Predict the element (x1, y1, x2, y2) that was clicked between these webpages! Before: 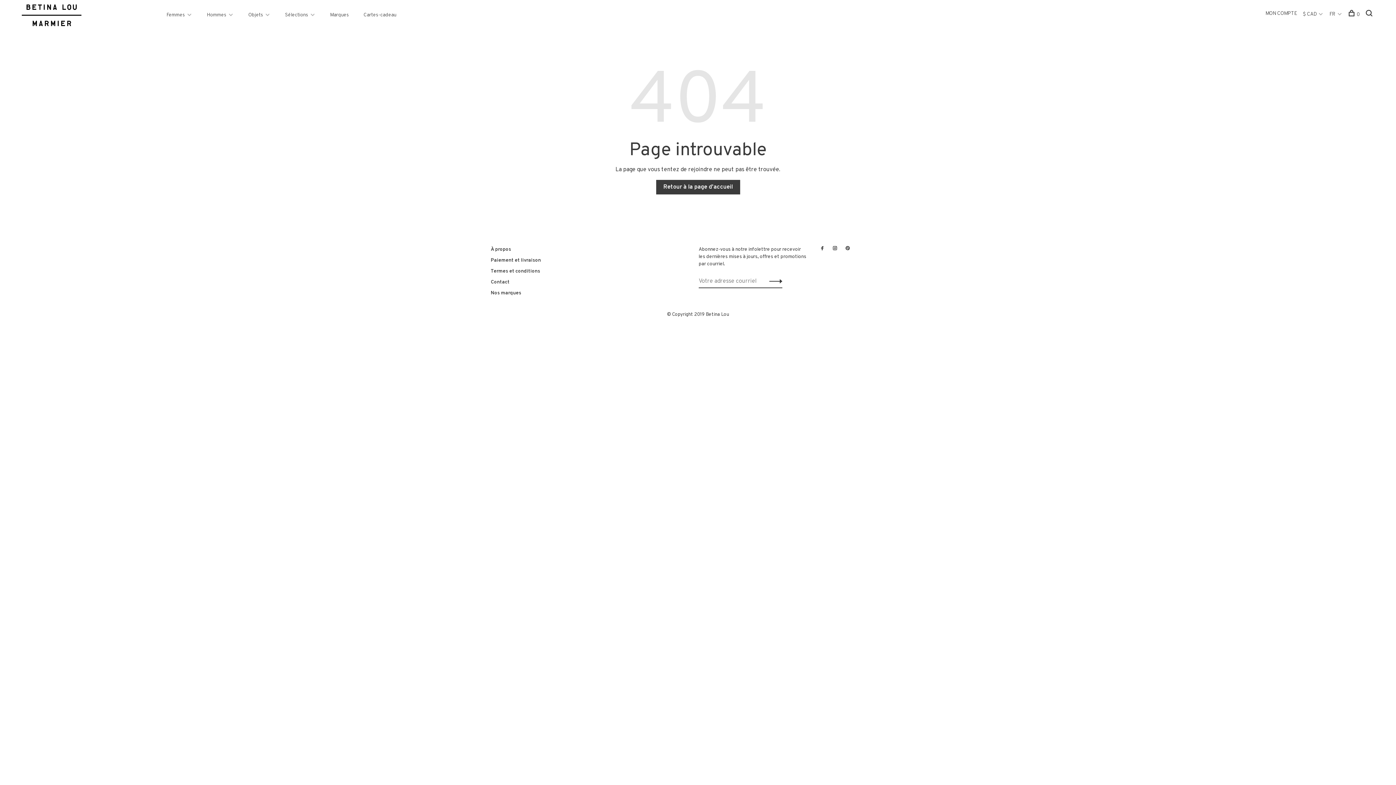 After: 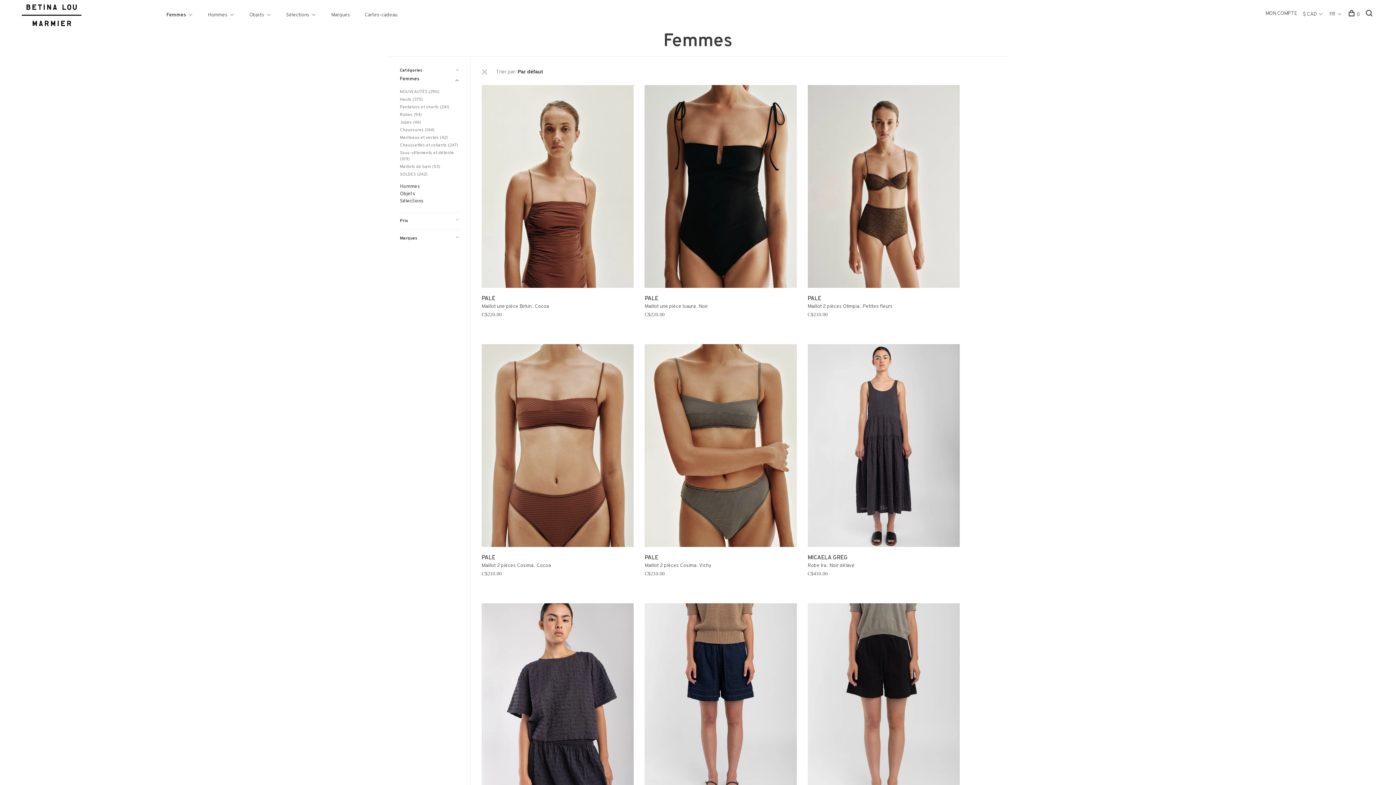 Action: label: Femmes bbox: (166, 11, 185, 18)